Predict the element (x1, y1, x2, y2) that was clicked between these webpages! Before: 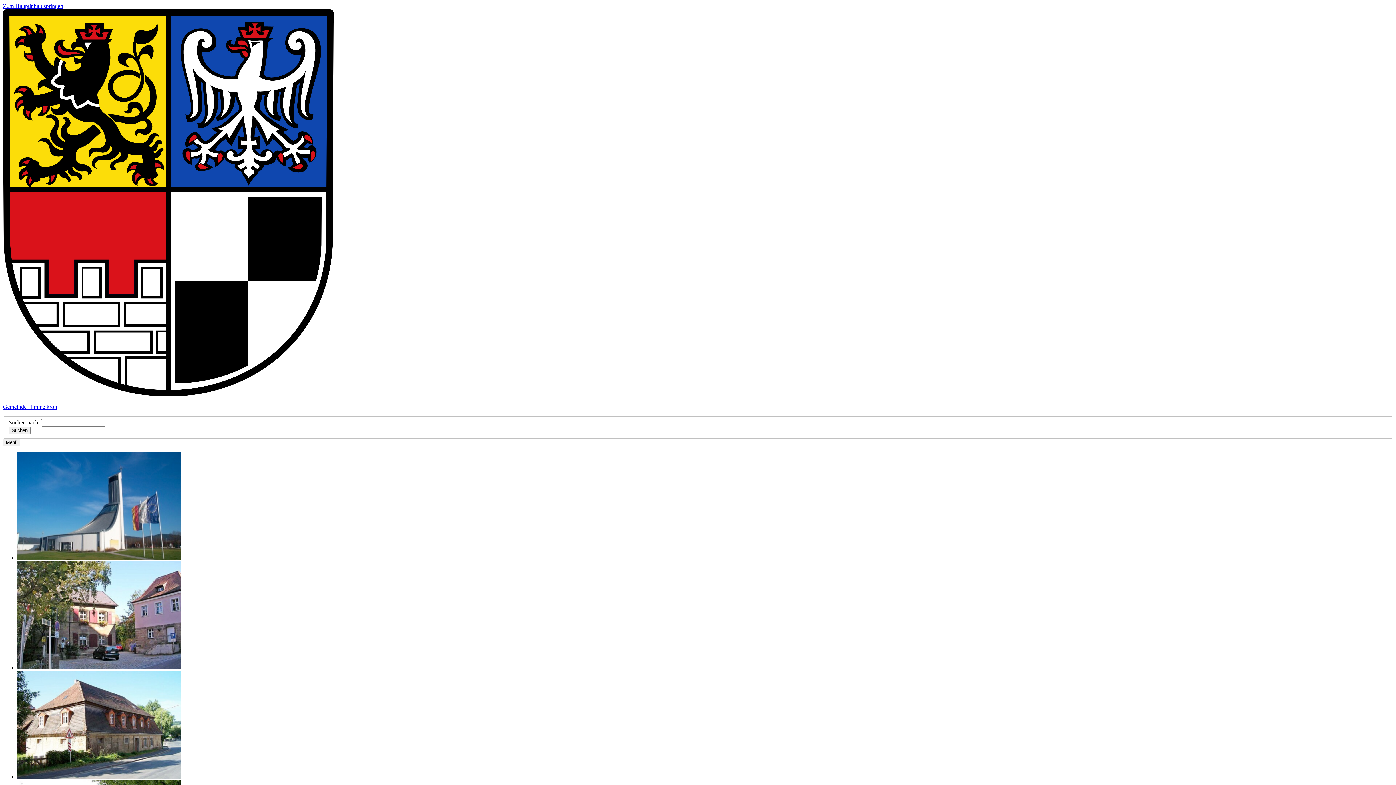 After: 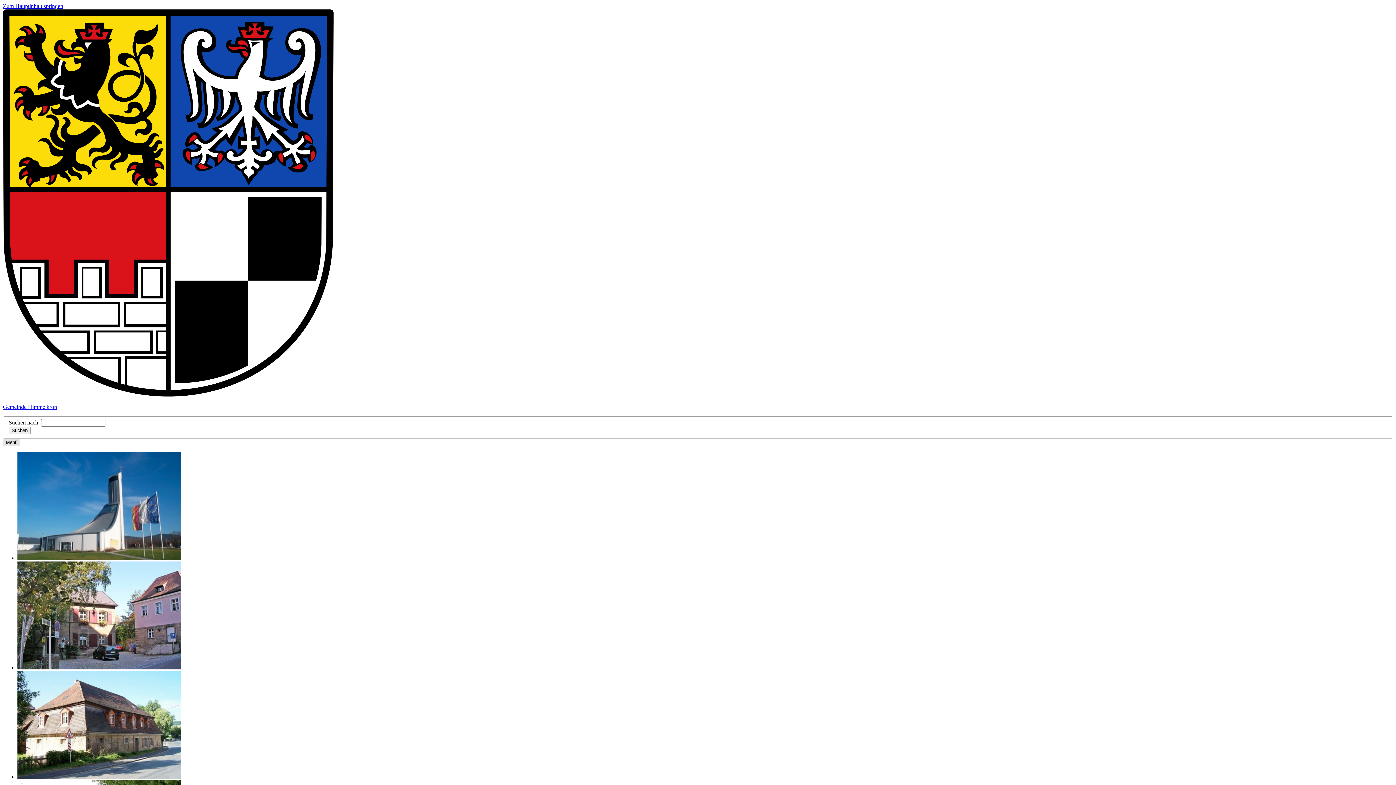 Action: bbox: (2, 438, 20, 446) label: Menü